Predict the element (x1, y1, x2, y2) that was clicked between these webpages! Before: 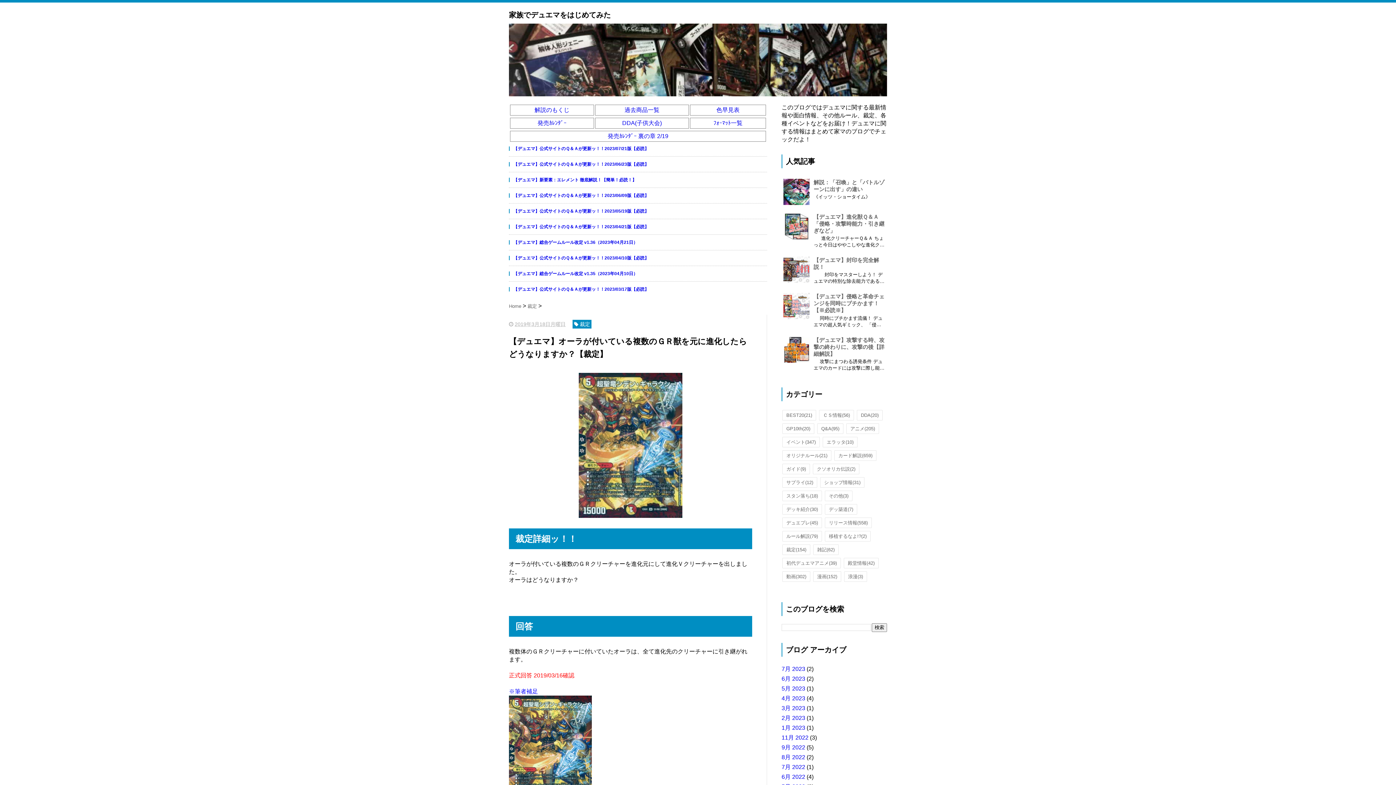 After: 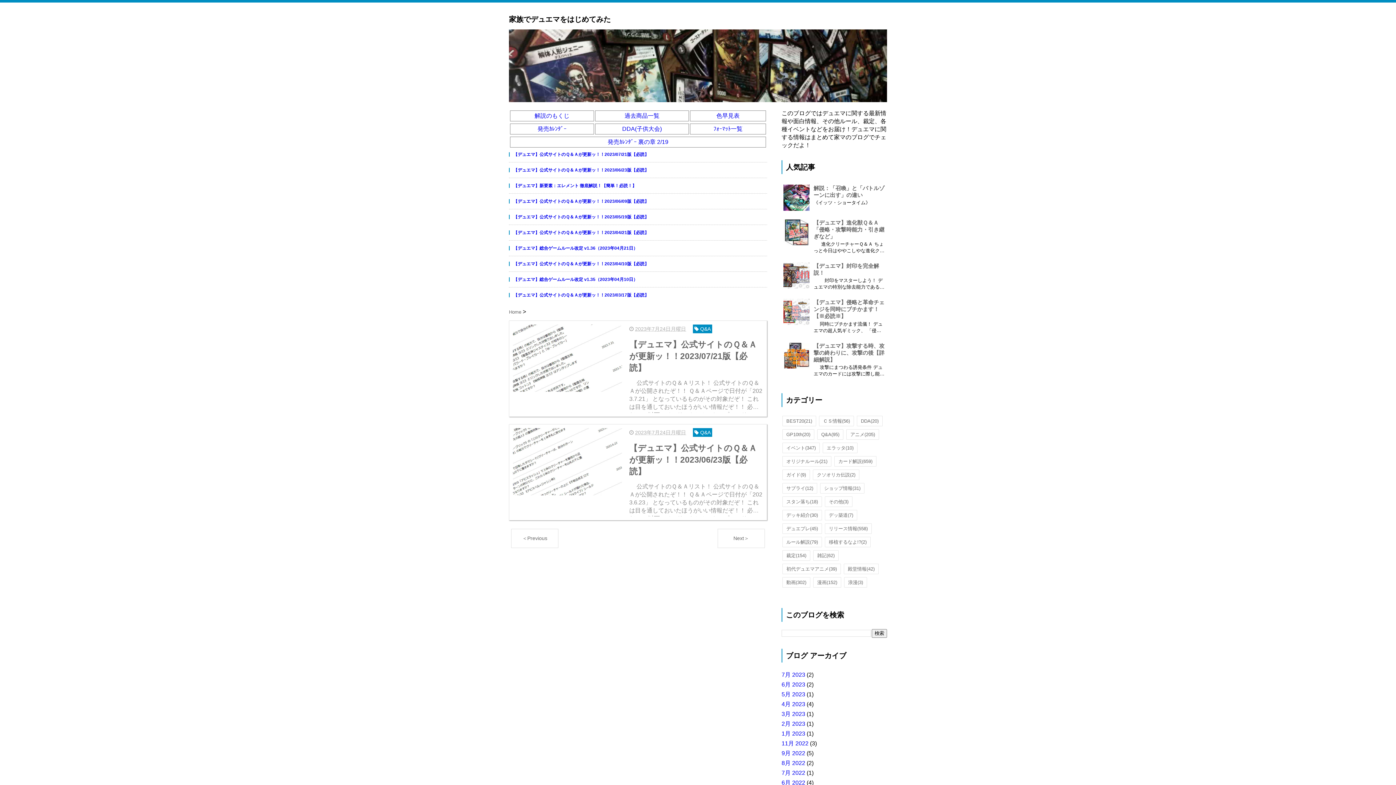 Action: label: 7月 2023 bbox: (781, 666, 805, 672)